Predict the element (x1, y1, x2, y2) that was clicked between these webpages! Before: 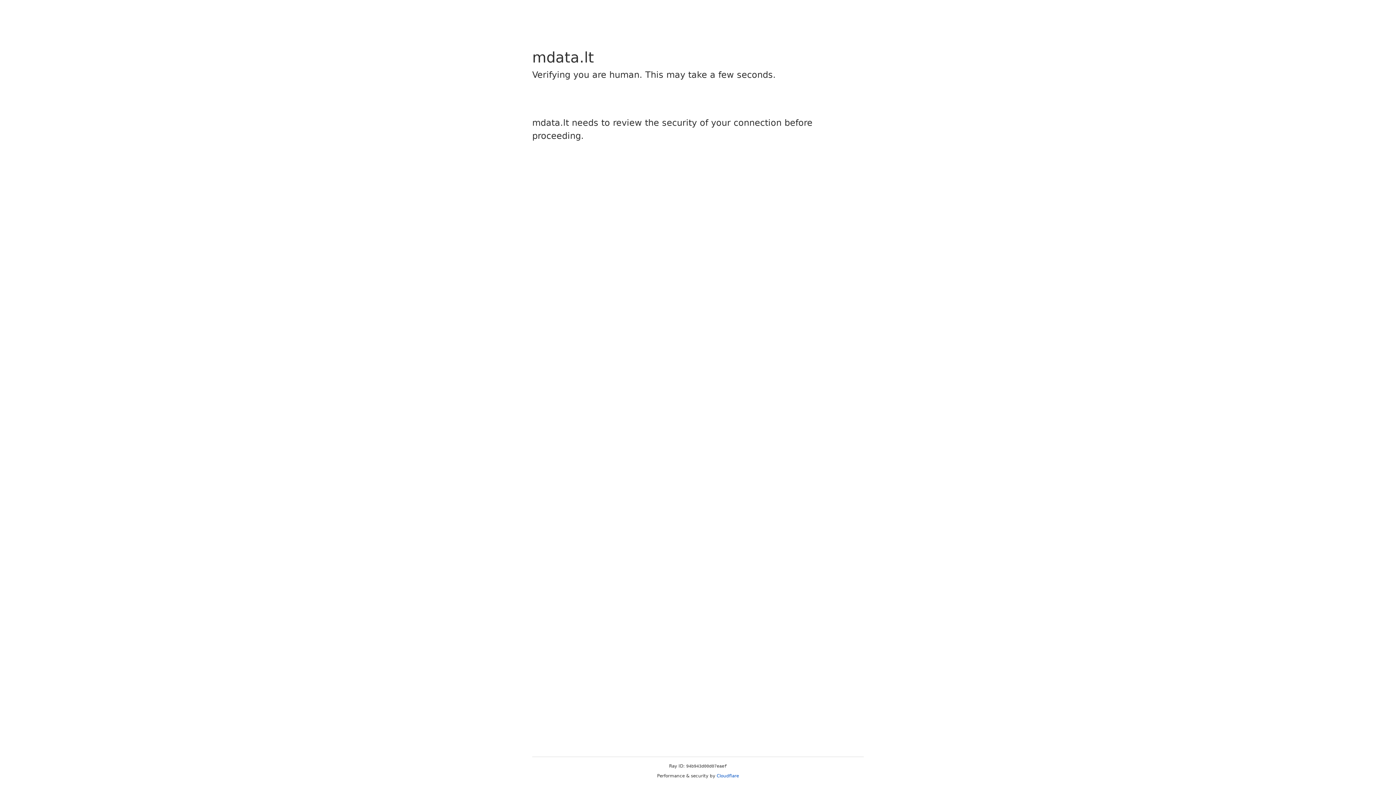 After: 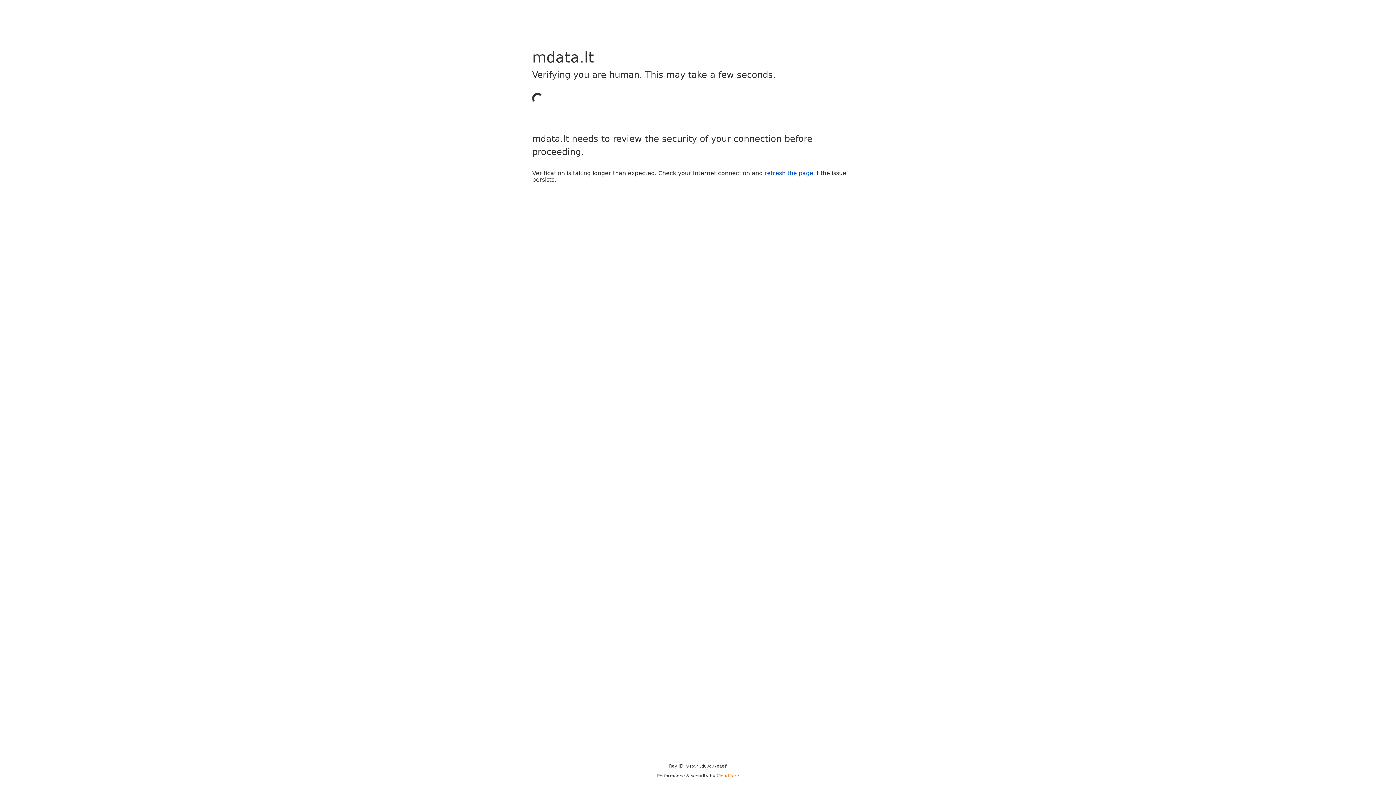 Action: label: Cloudflare bbox: (716, 773, 739, 778)